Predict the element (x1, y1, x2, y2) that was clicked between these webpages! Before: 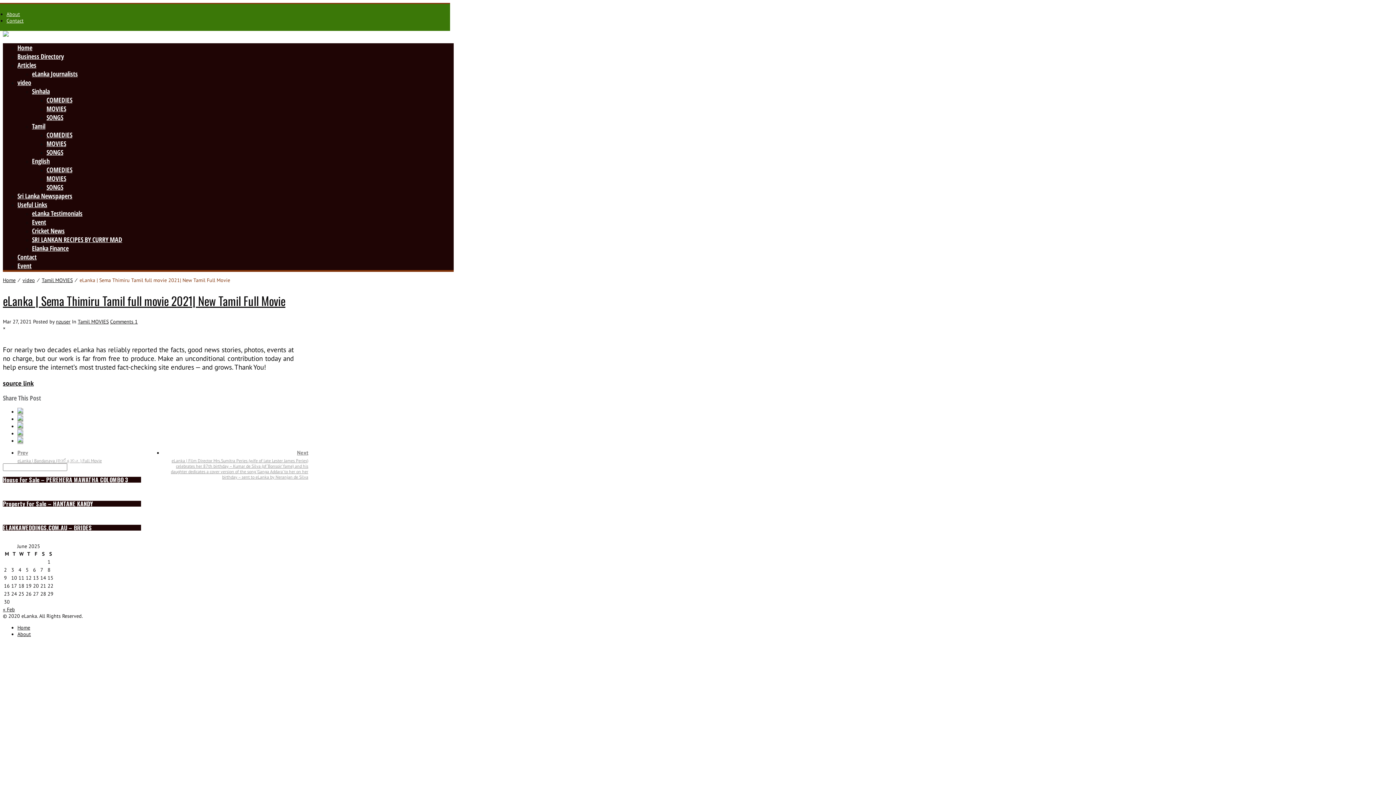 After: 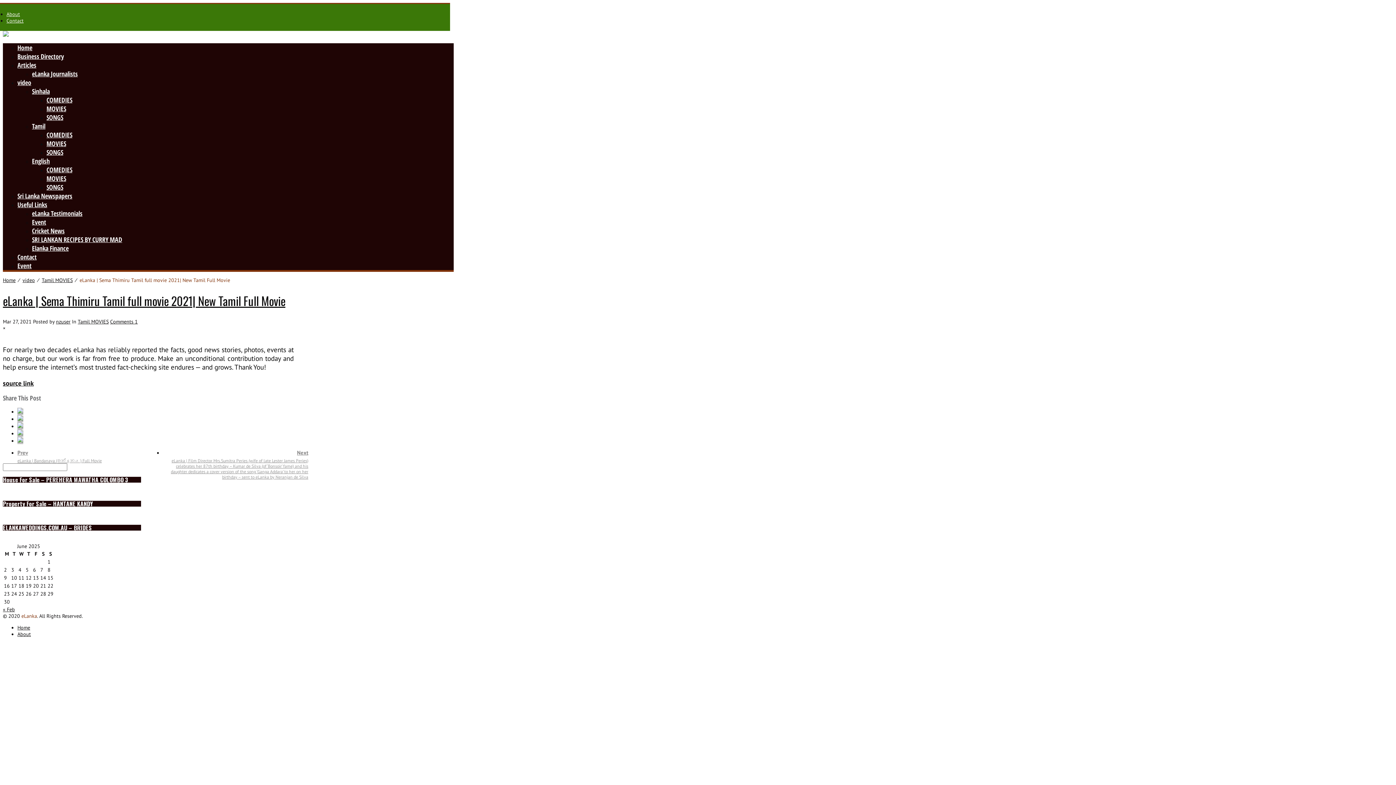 Action: bbox: (21, 613, 37, 619) label: eLanka